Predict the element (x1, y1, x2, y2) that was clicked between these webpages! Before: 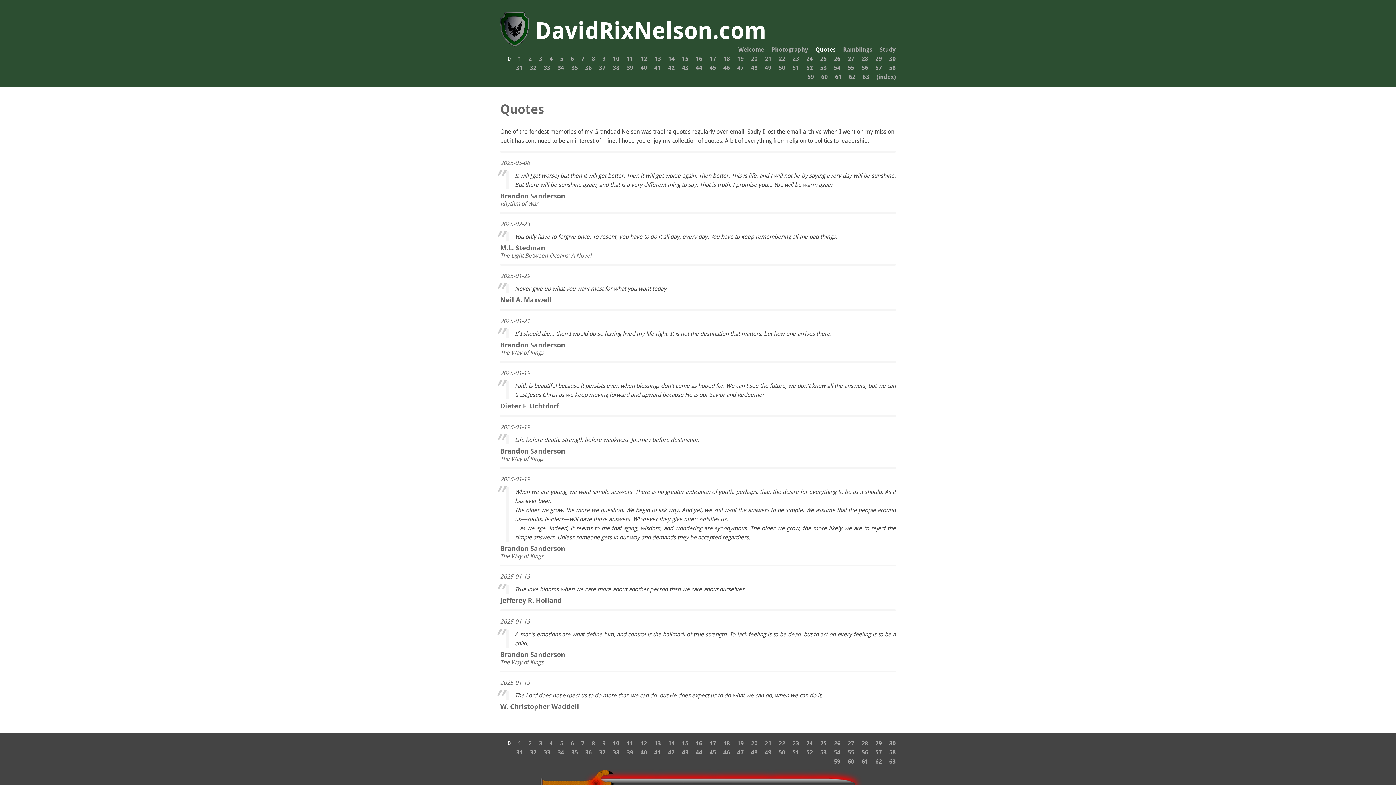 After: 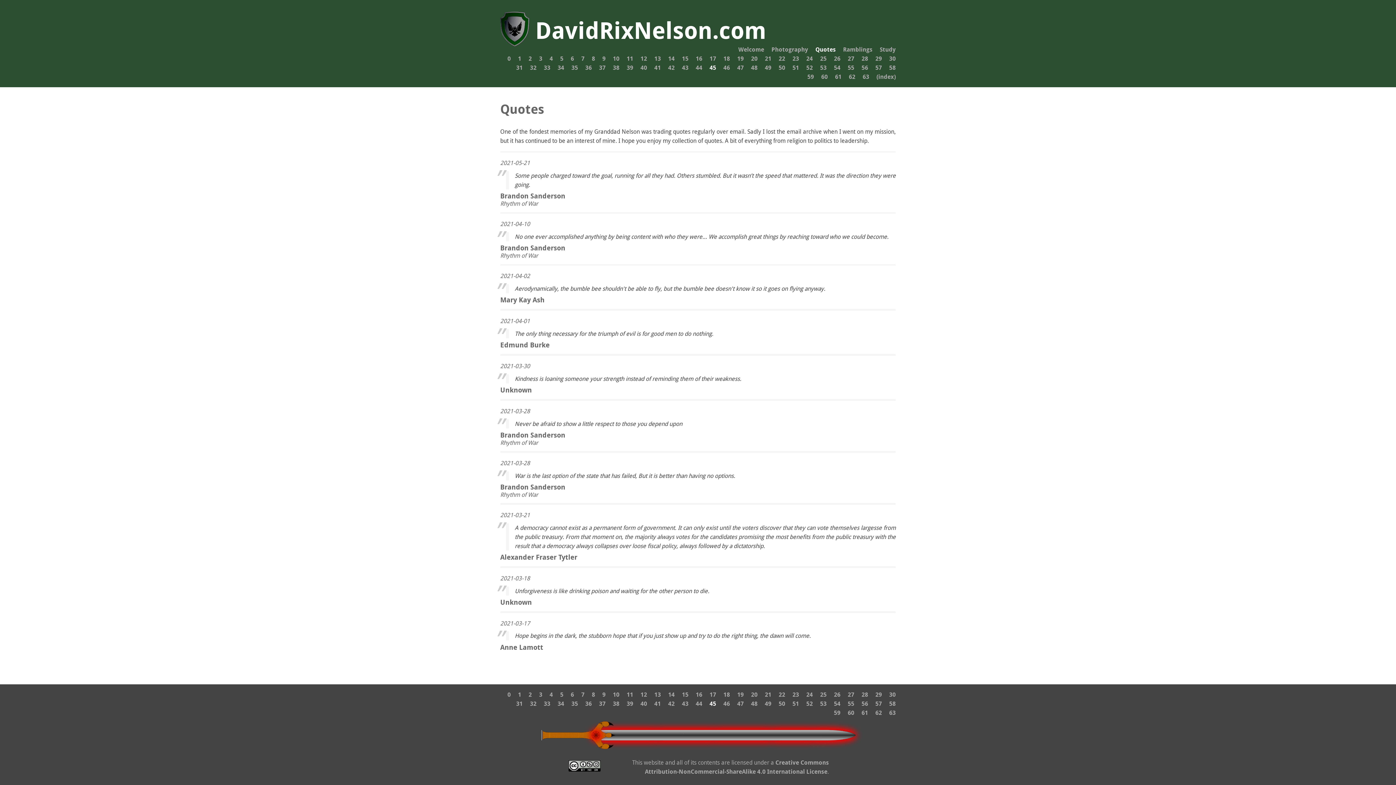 Action: label: 45 bbox: (709, 63, 716, 71)